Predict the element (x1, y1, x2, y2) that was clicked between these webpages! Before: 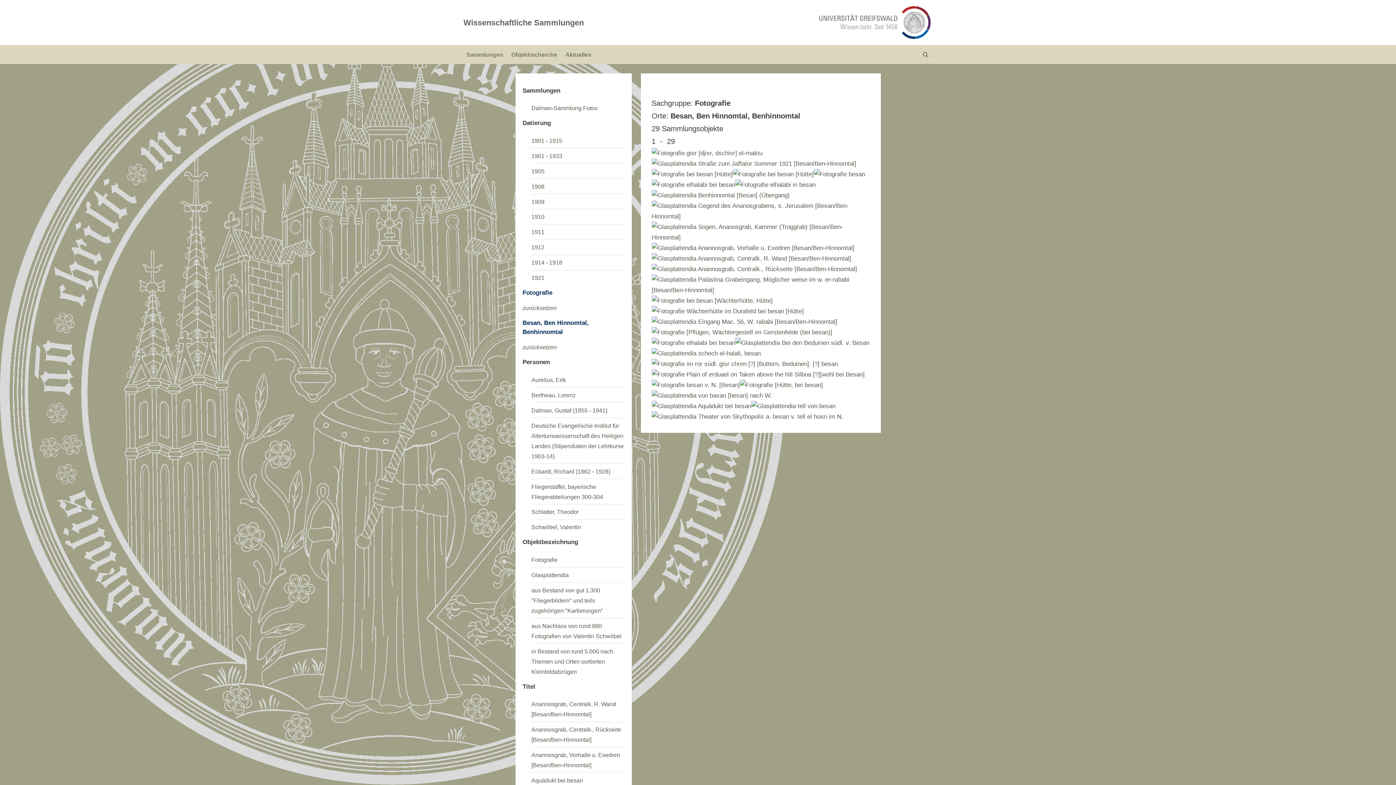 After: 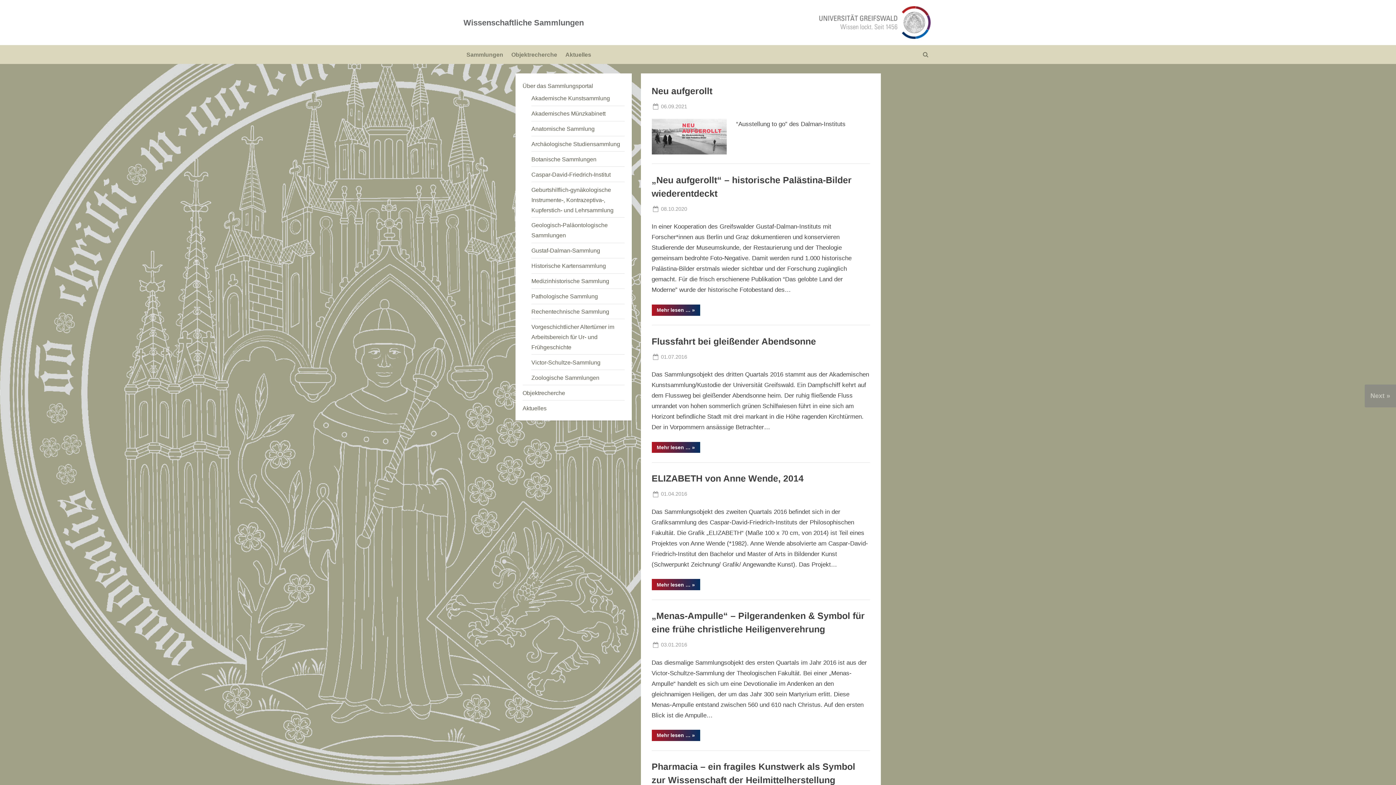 Action: label: Aktuelles bbox: (562, 47, 594, 61)